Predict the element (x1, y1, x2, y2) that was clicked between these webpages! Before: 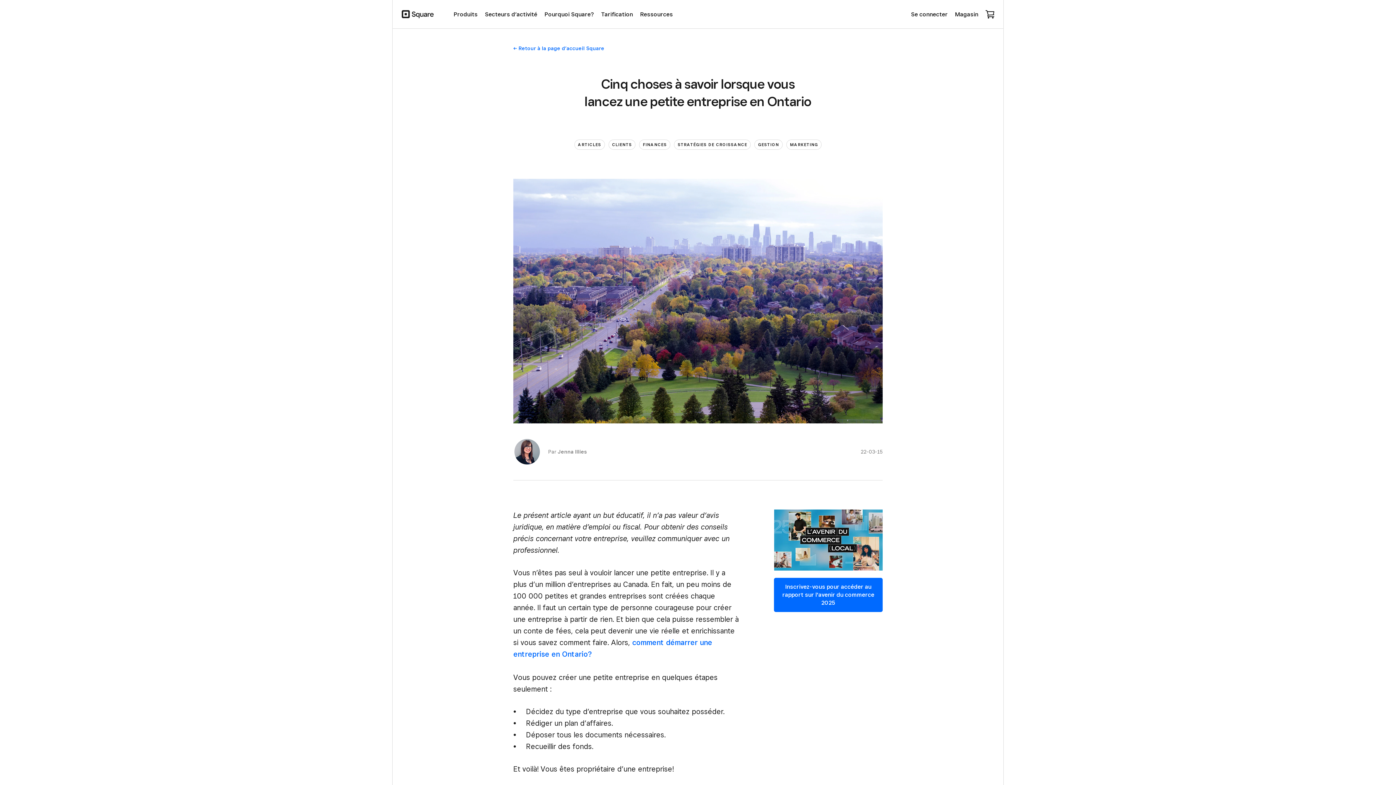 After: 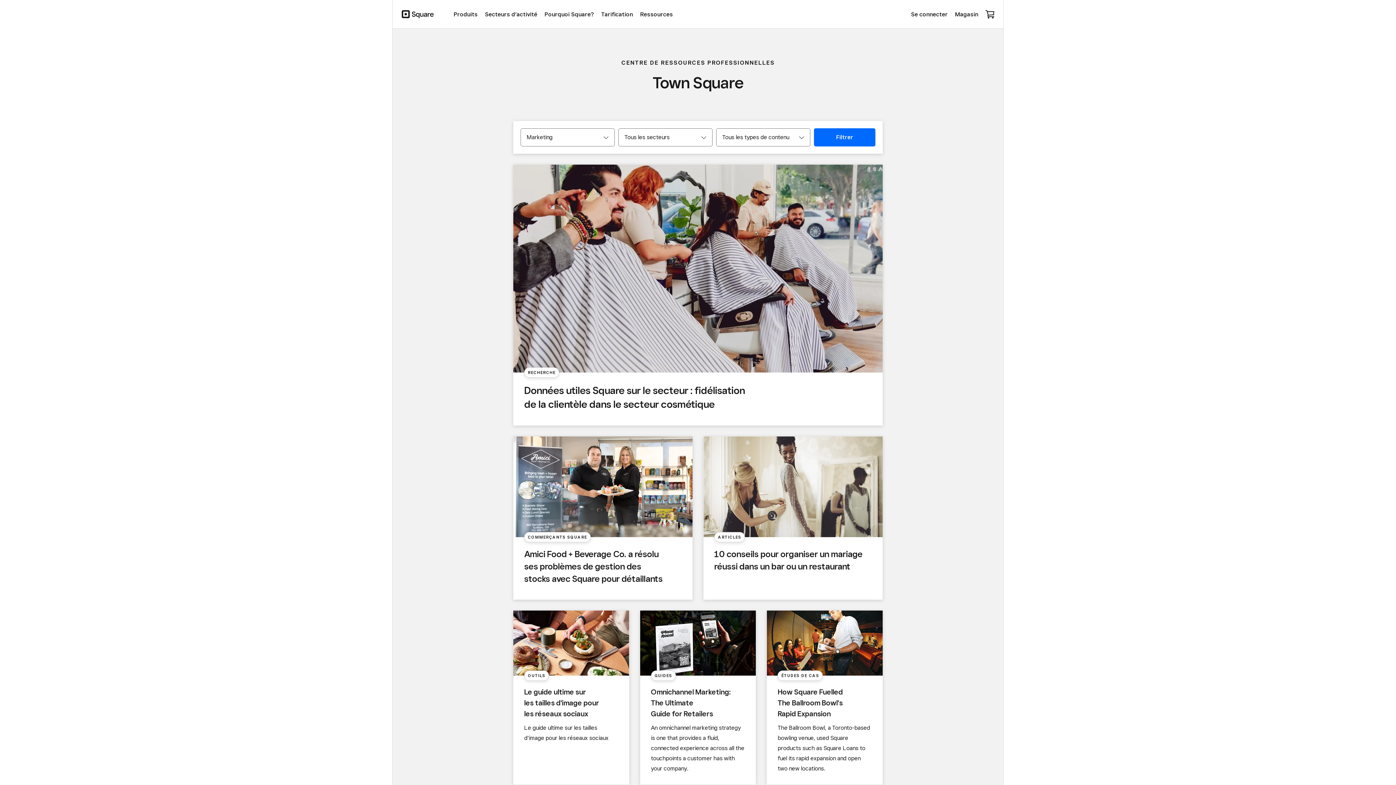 Action: bbox: (786, 139, 821, 149) label: MARKETING